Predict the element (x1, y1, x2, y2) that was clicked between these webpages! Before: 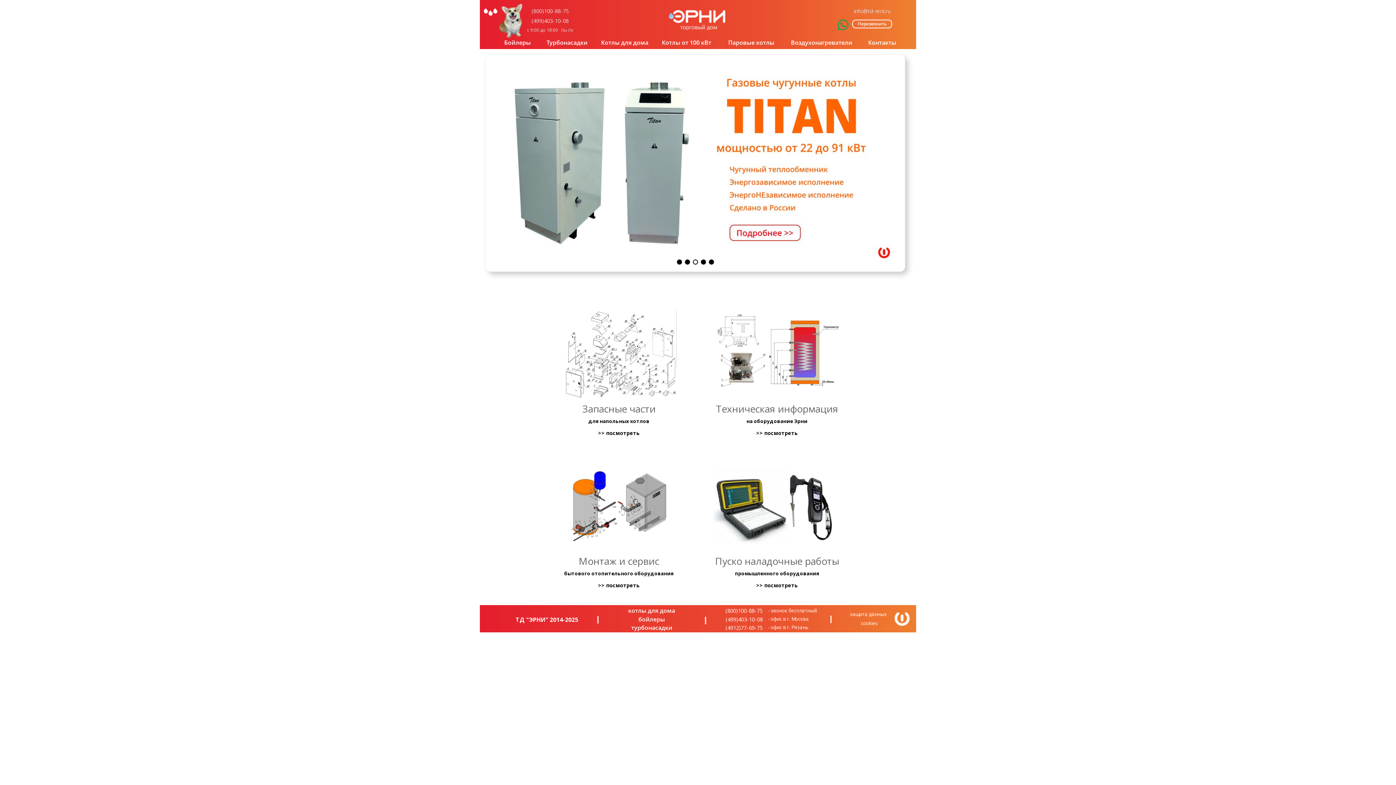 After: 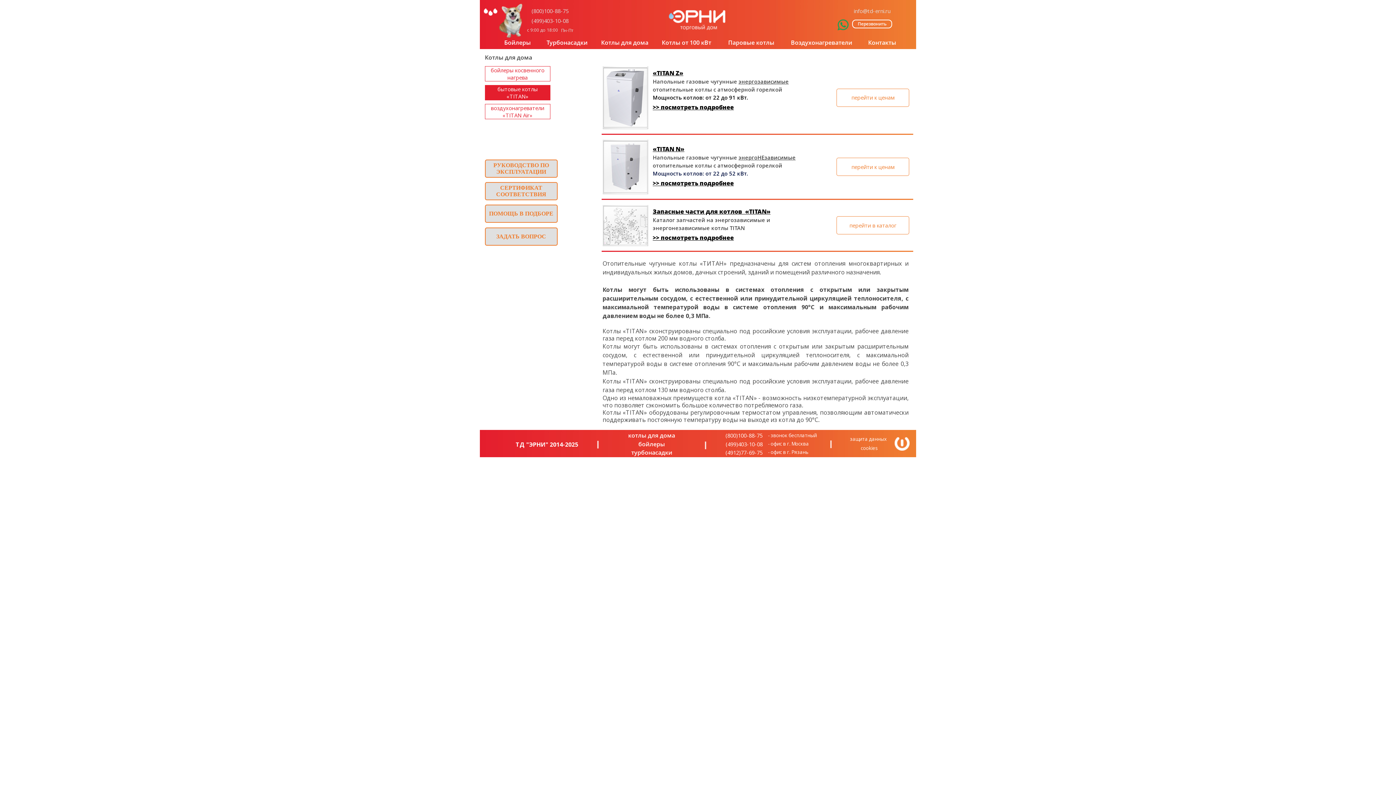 Action: bbox: (628, 606, 675, 614) label: котлы для дома